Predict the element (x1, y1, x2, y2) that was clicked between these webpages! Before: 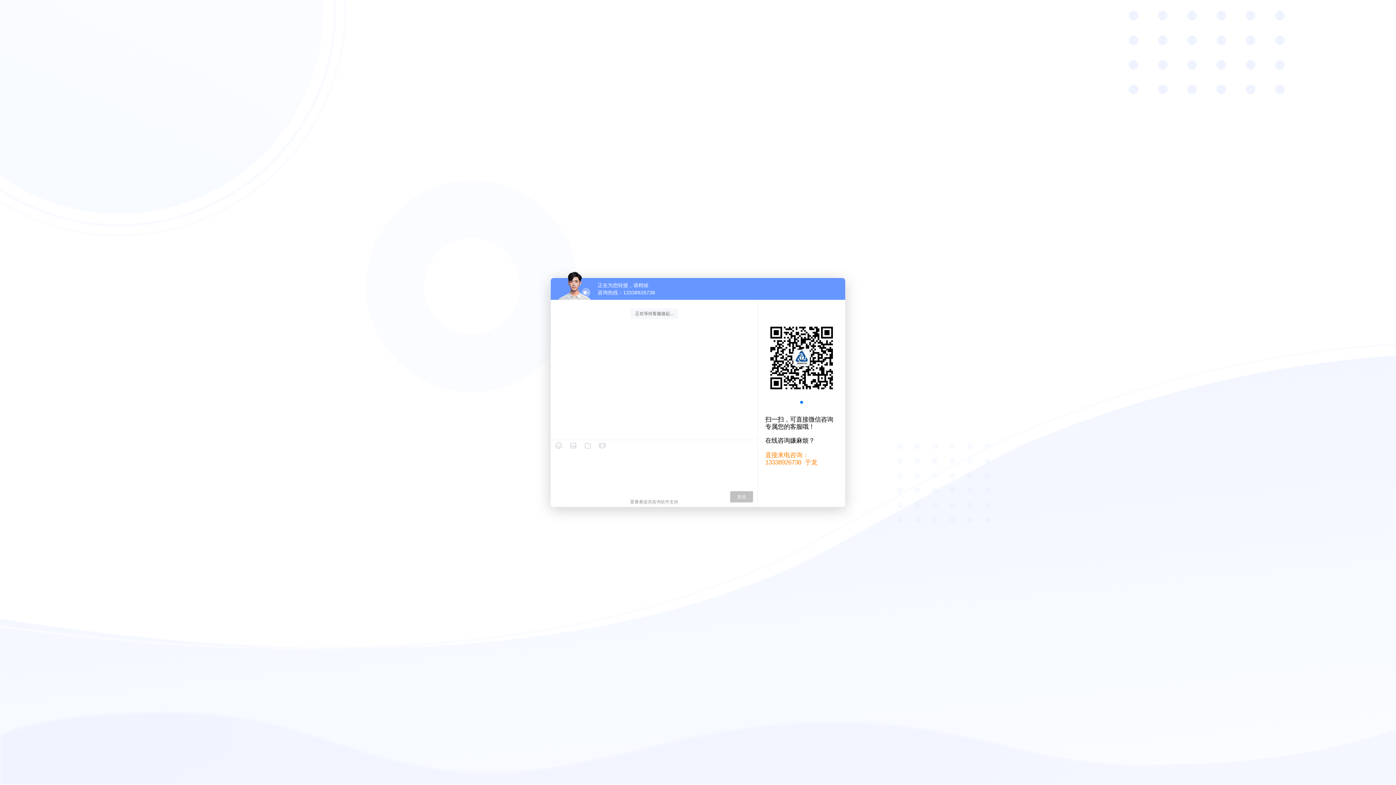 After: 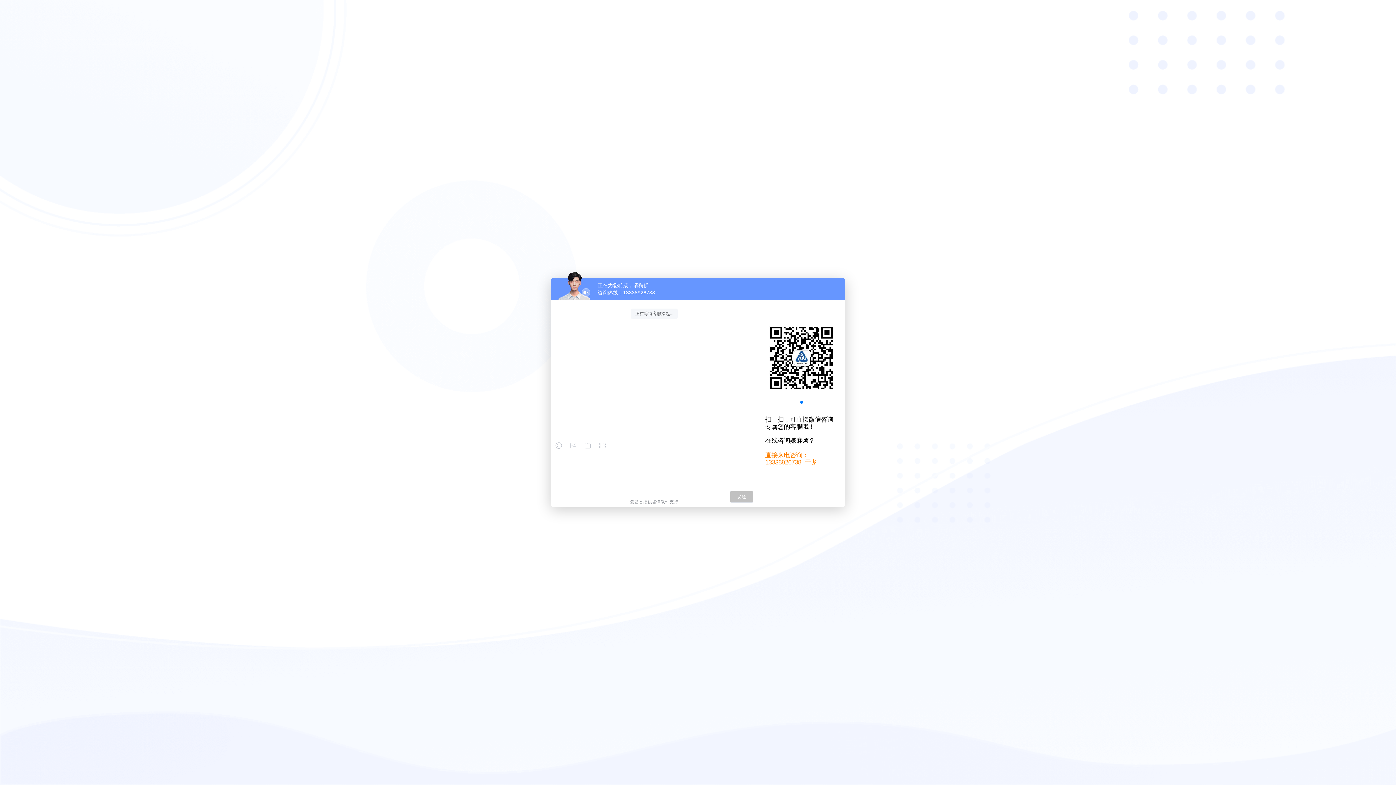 Action: label: Go to slide 1 bbox: (800, 401, 803, 404)